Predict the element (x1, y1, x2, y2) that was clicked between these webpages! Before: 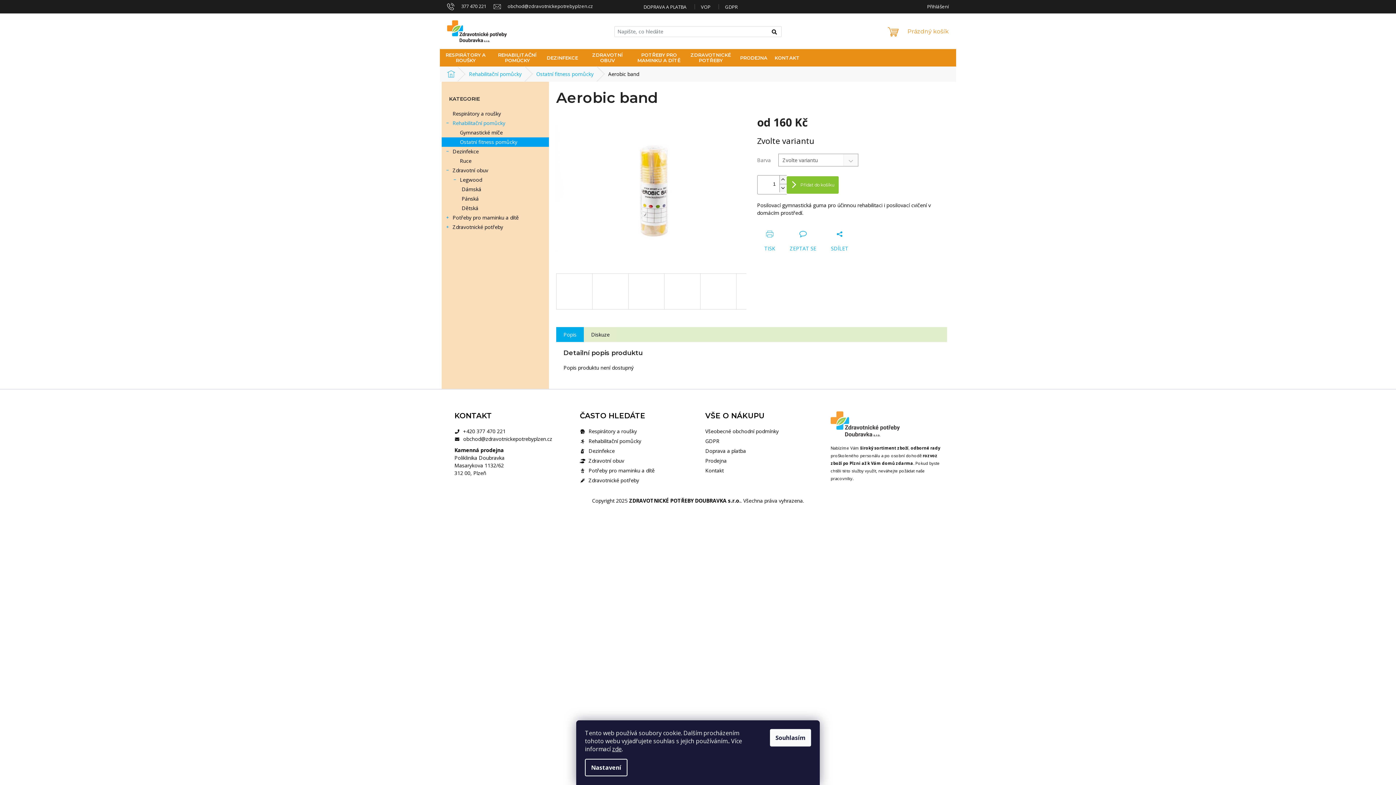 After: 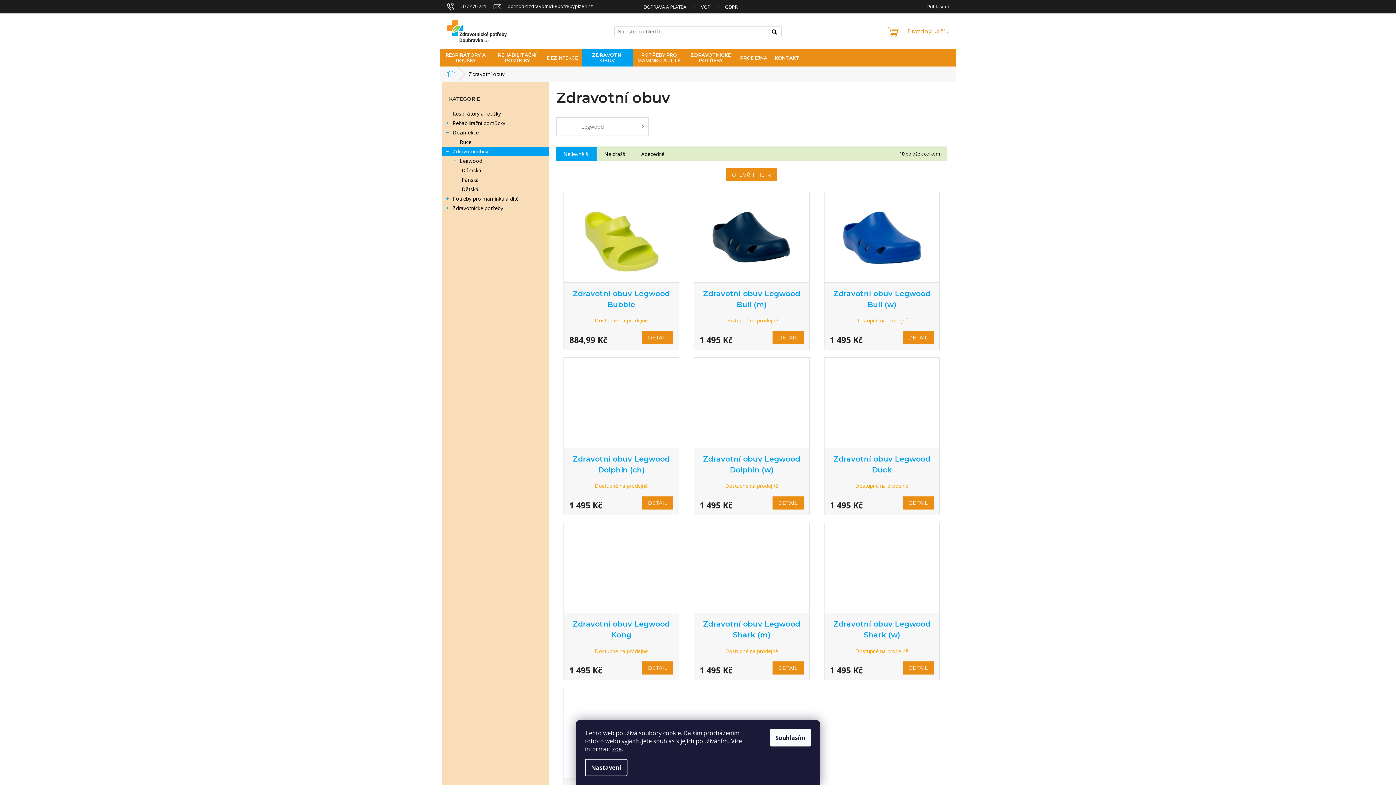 Action: bbox: (581, 49, 633, 66) label: ZDRAVOTNÍ OBUV